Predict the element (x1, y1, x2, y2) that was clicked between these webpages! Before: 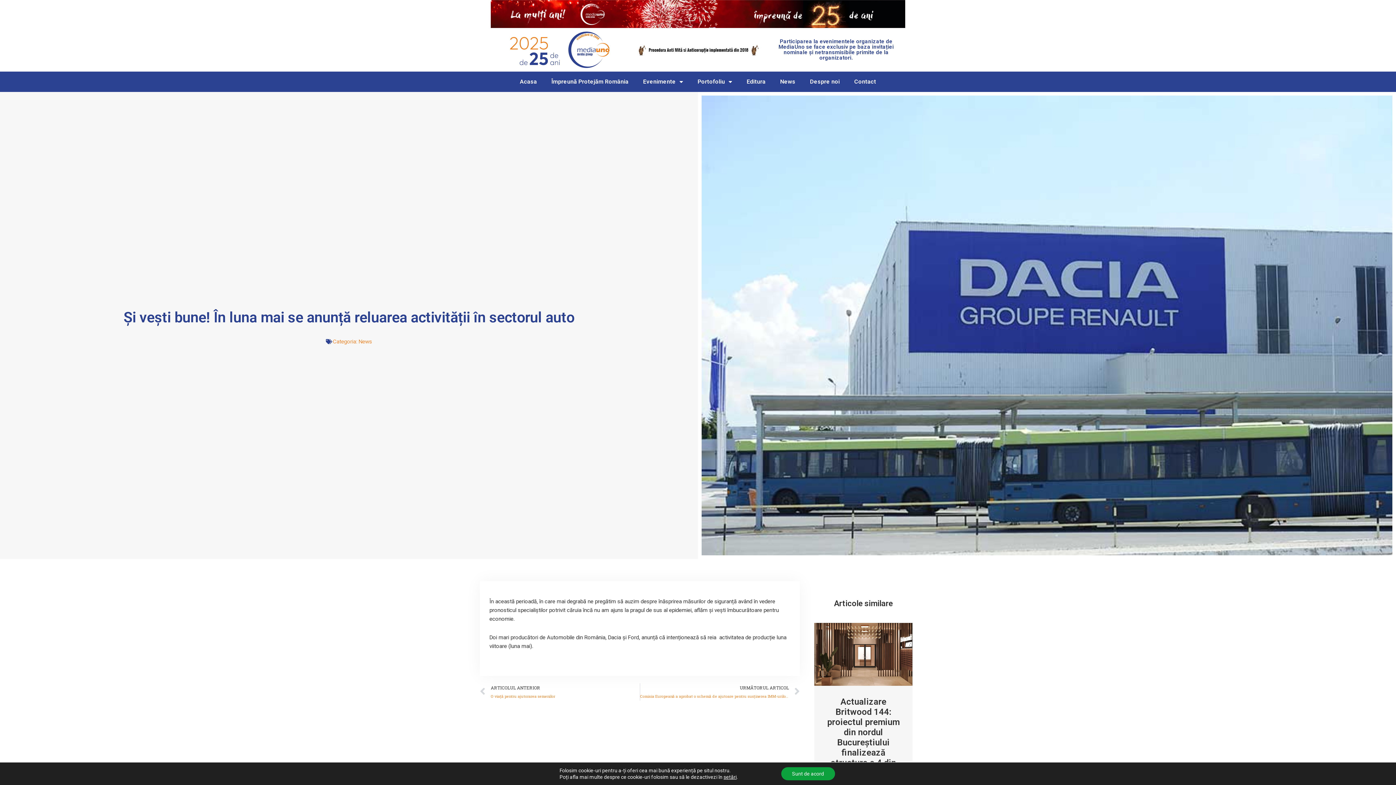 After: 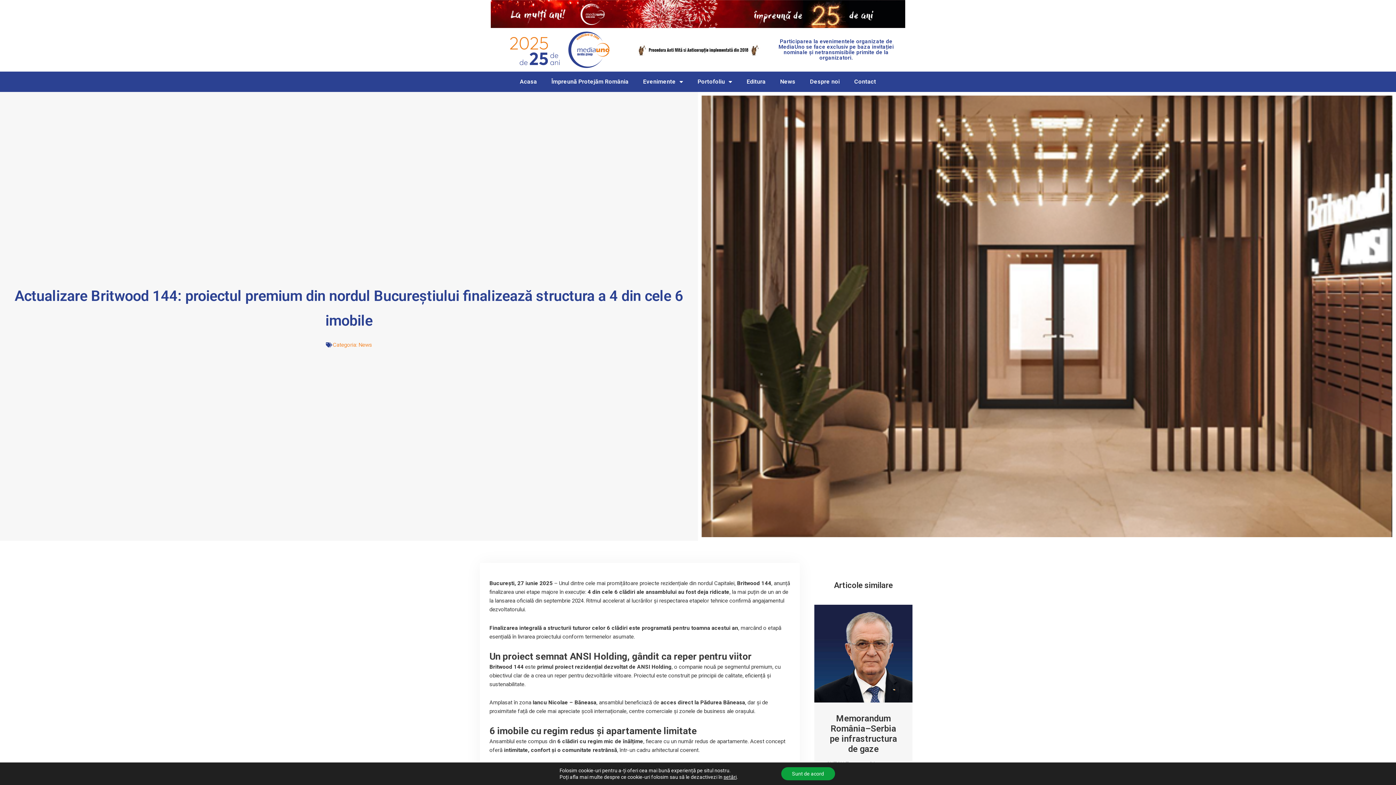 Action: bbox: (827, 697, 899, 778) label: Actualizare Britwood 144: proiectul premium din nordul Bucureștiului finalizează structura a 4 din cele 6 imobile